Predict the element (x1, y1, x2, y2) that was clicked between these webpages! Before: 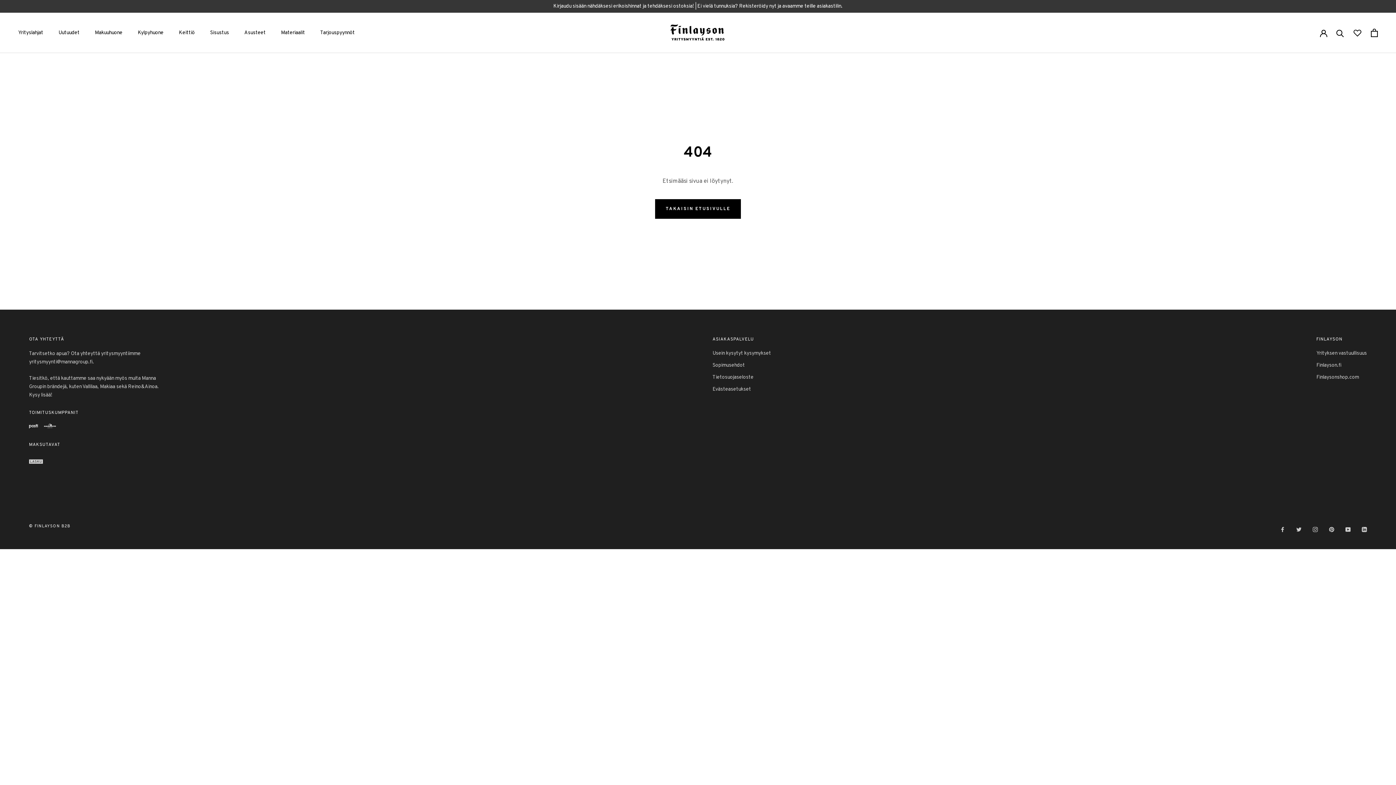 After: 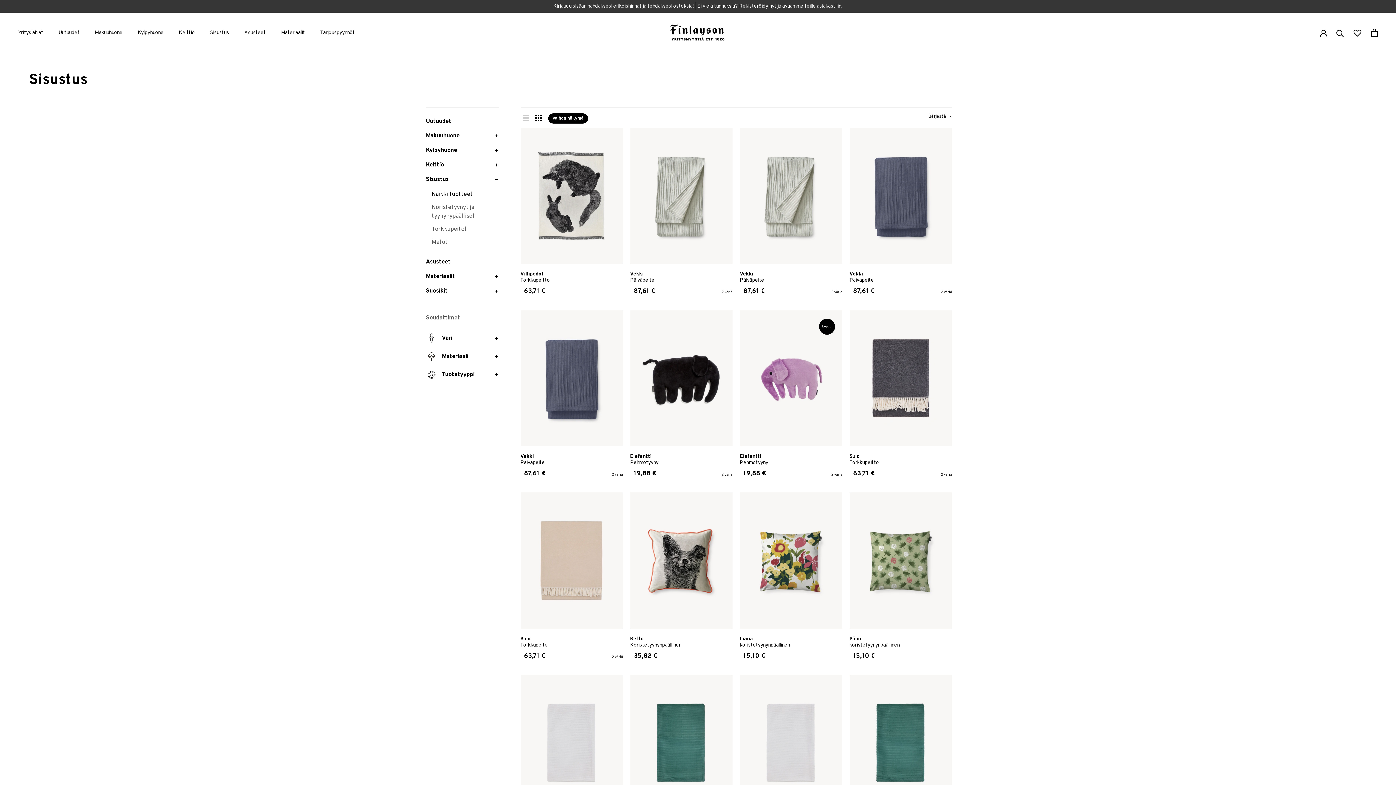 Action: label: Sisustus bbox: (210, 29, 229, 36)